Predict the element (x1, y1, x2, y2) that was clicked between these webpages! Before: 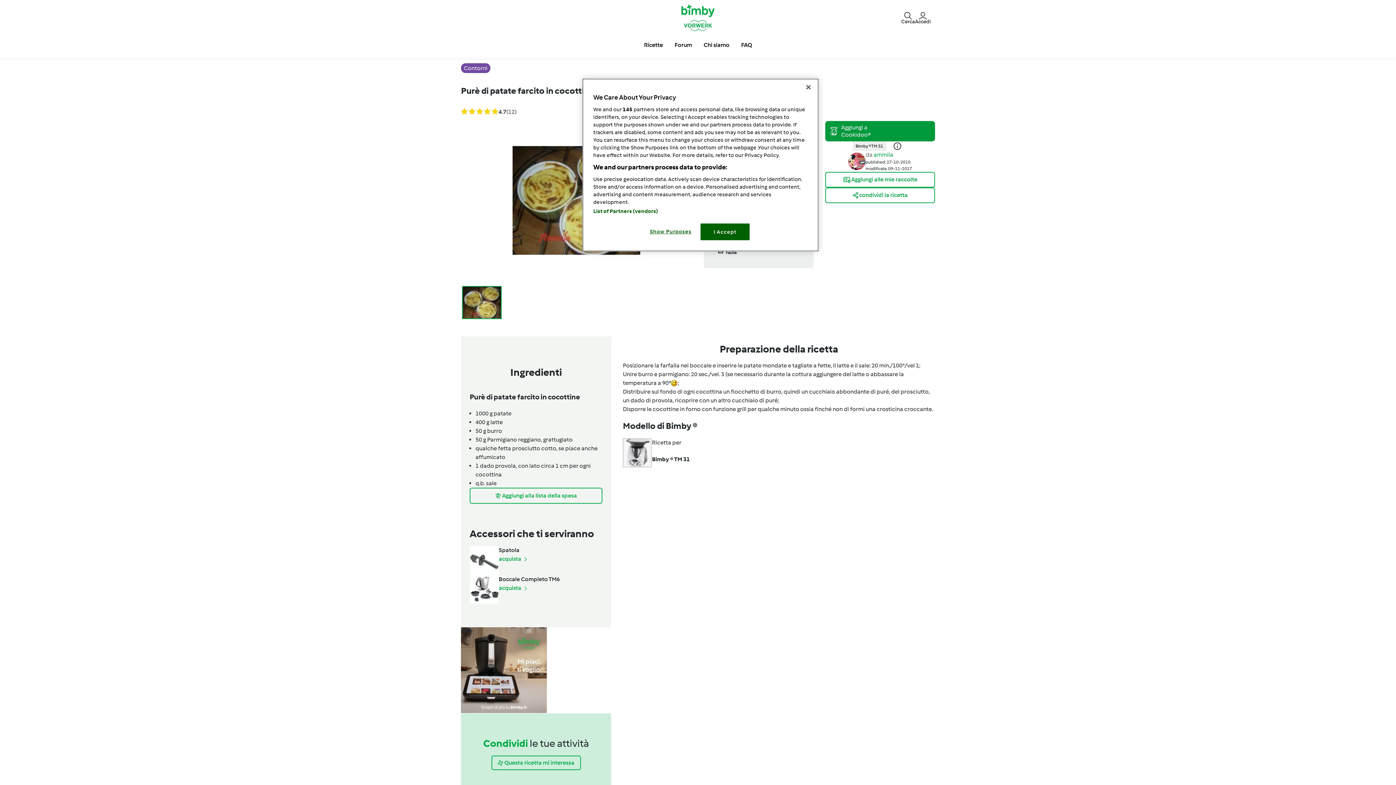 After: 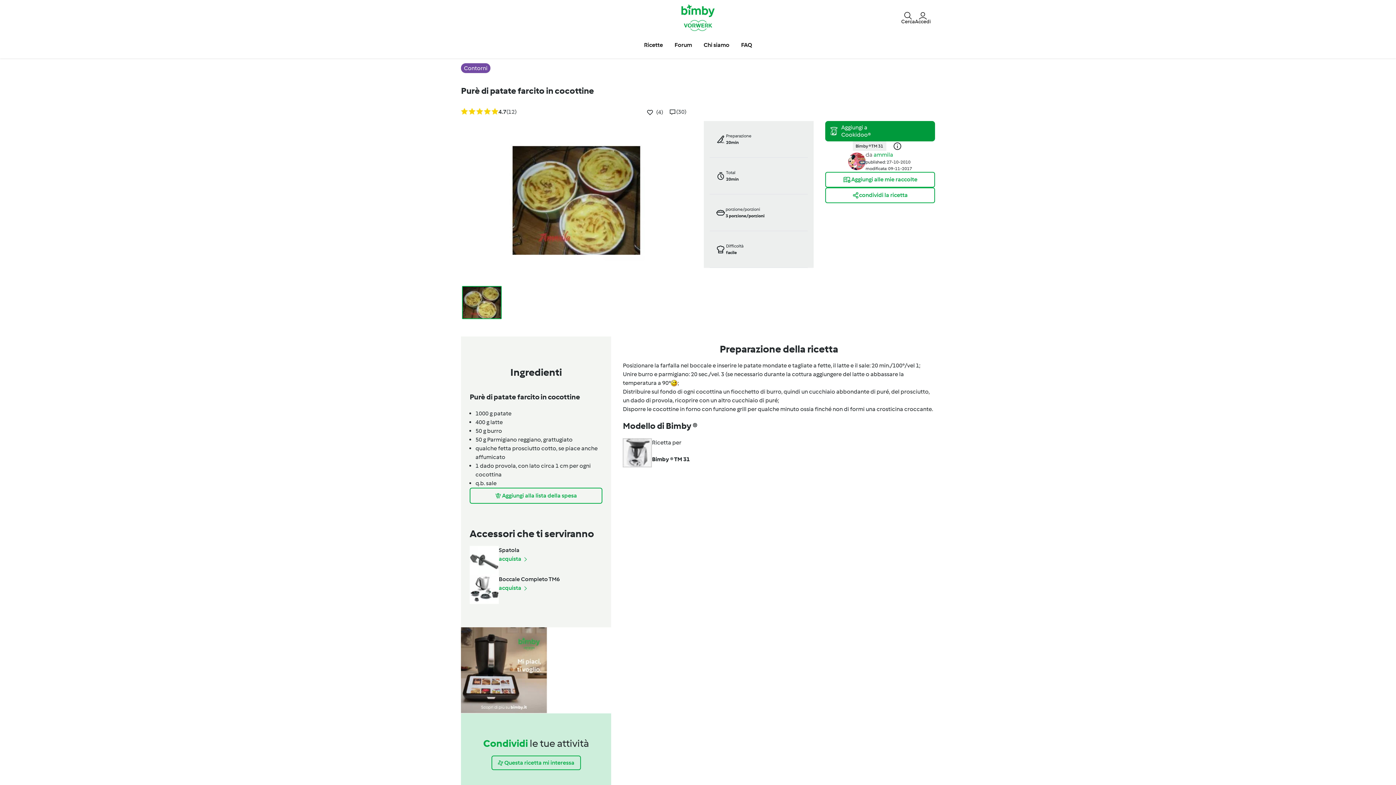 Action: label: I Accept bbox: (700, 223, 749, 240)